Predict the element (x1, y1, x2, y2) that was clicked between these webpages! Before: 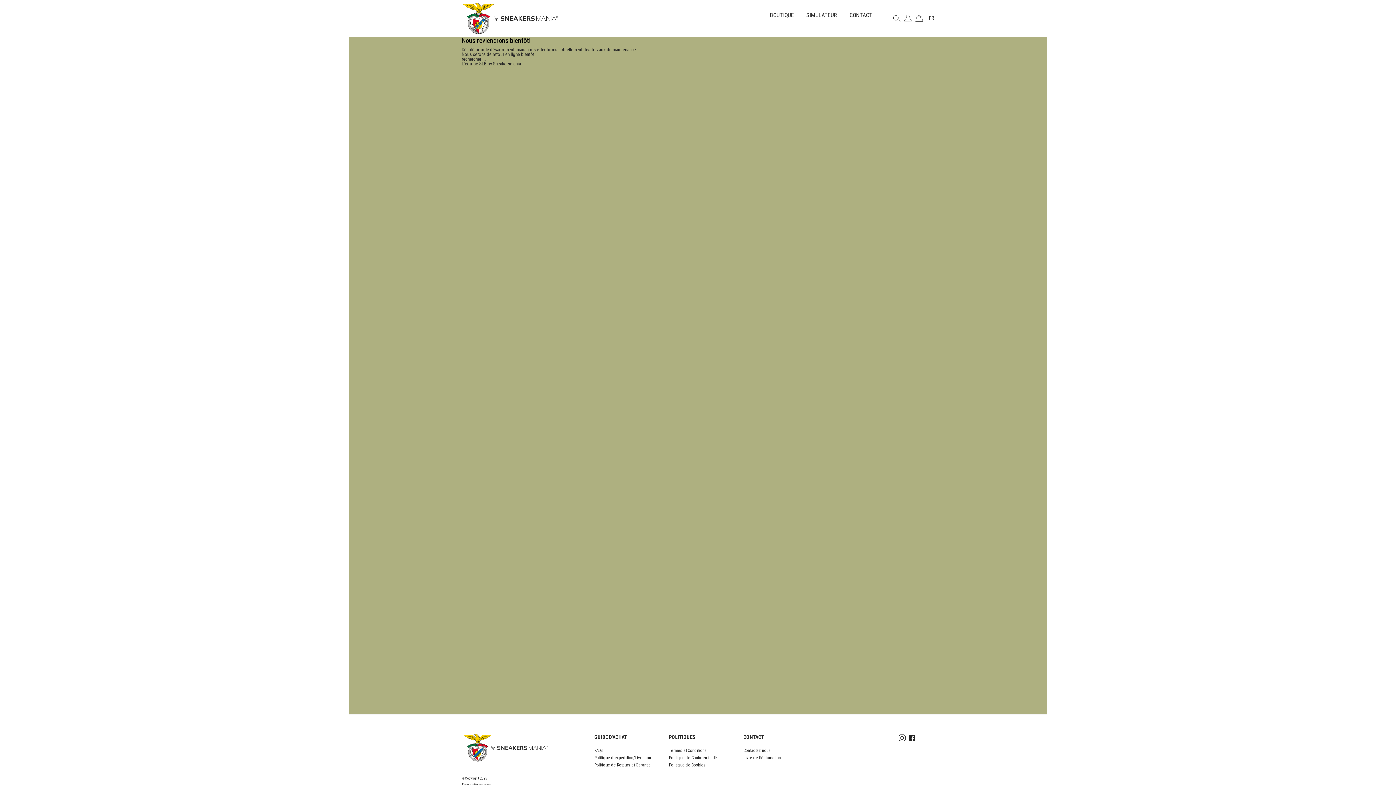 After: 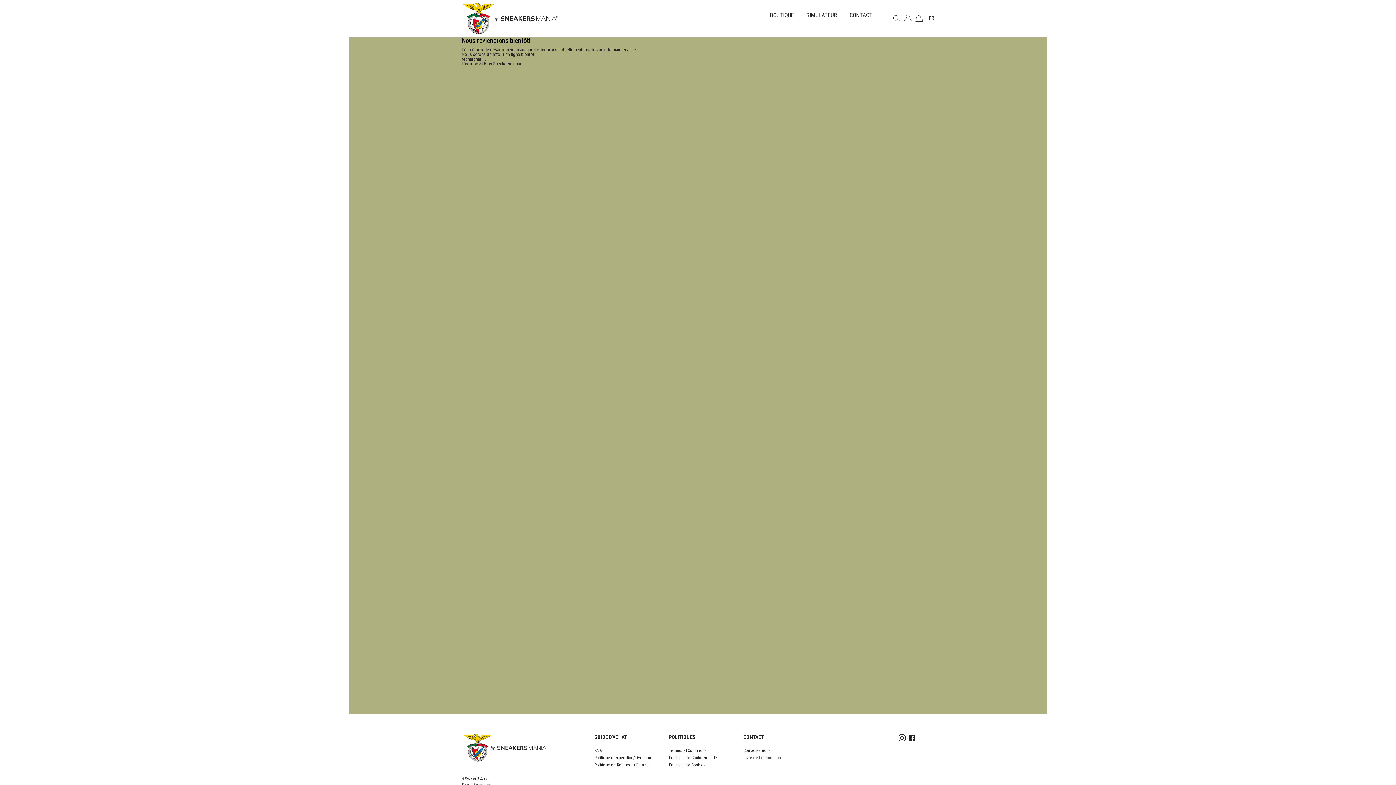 Action: bbox: (743, 755, 781, 760) label: Livre de Réclamation